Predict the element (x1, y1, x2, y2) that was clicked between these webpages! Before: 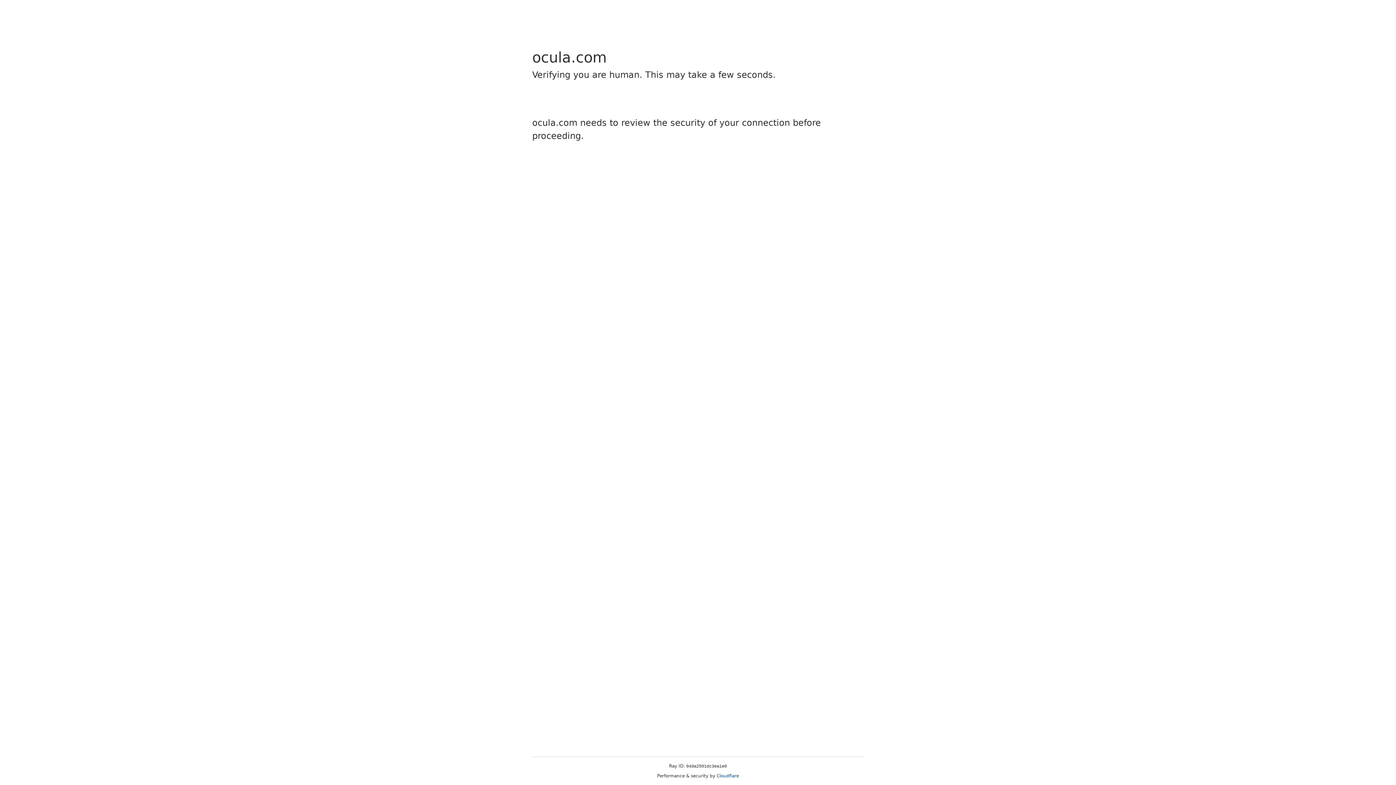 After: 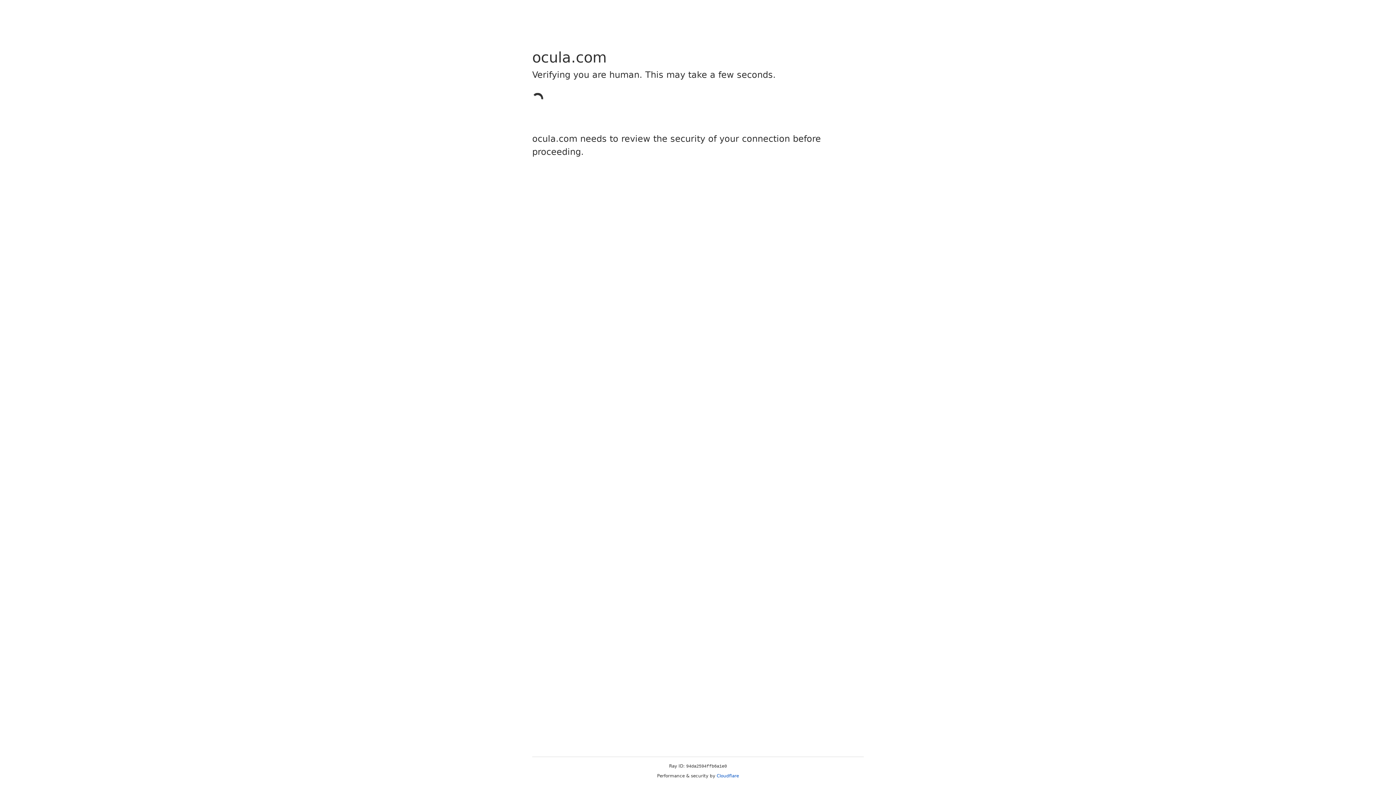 Action: bbox: (716, 773, 739, 778) label: Cloudflare